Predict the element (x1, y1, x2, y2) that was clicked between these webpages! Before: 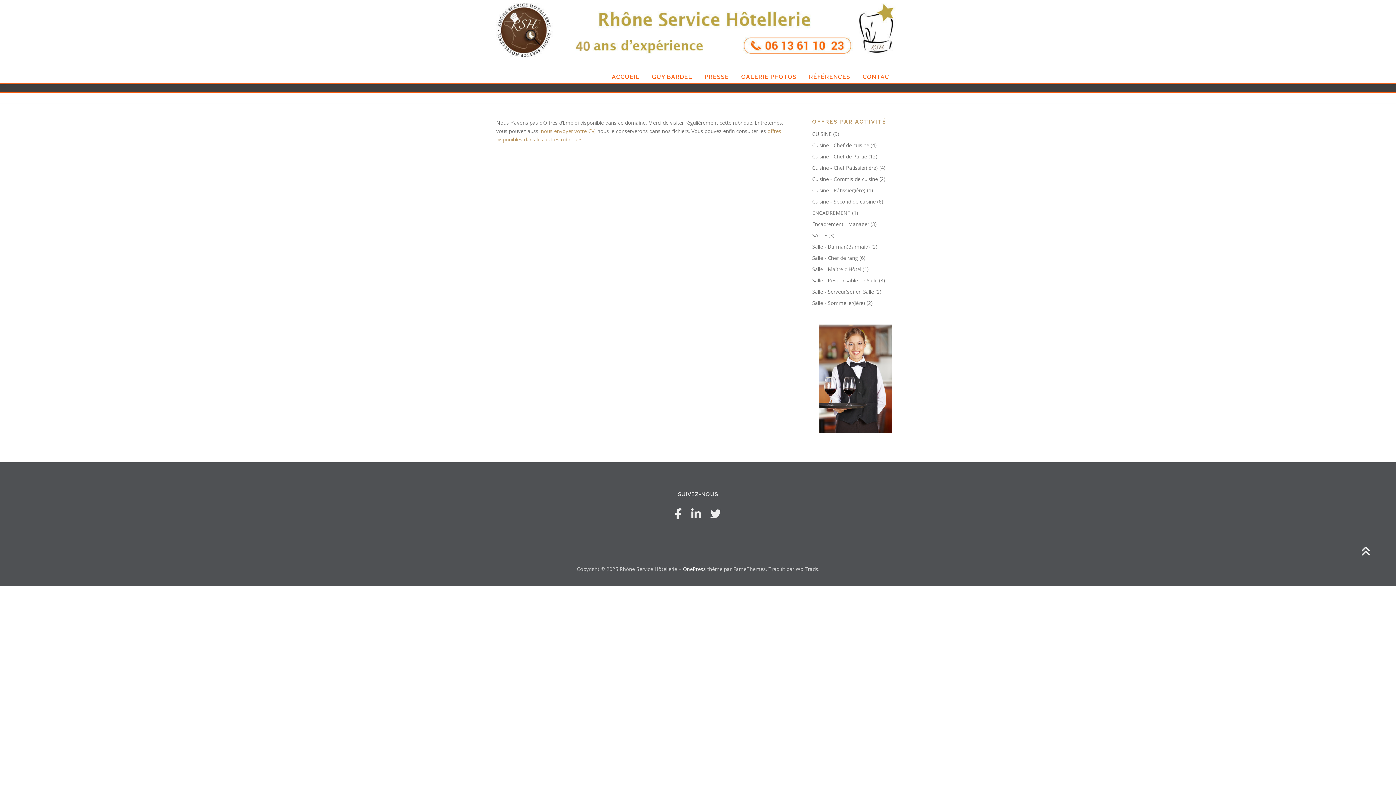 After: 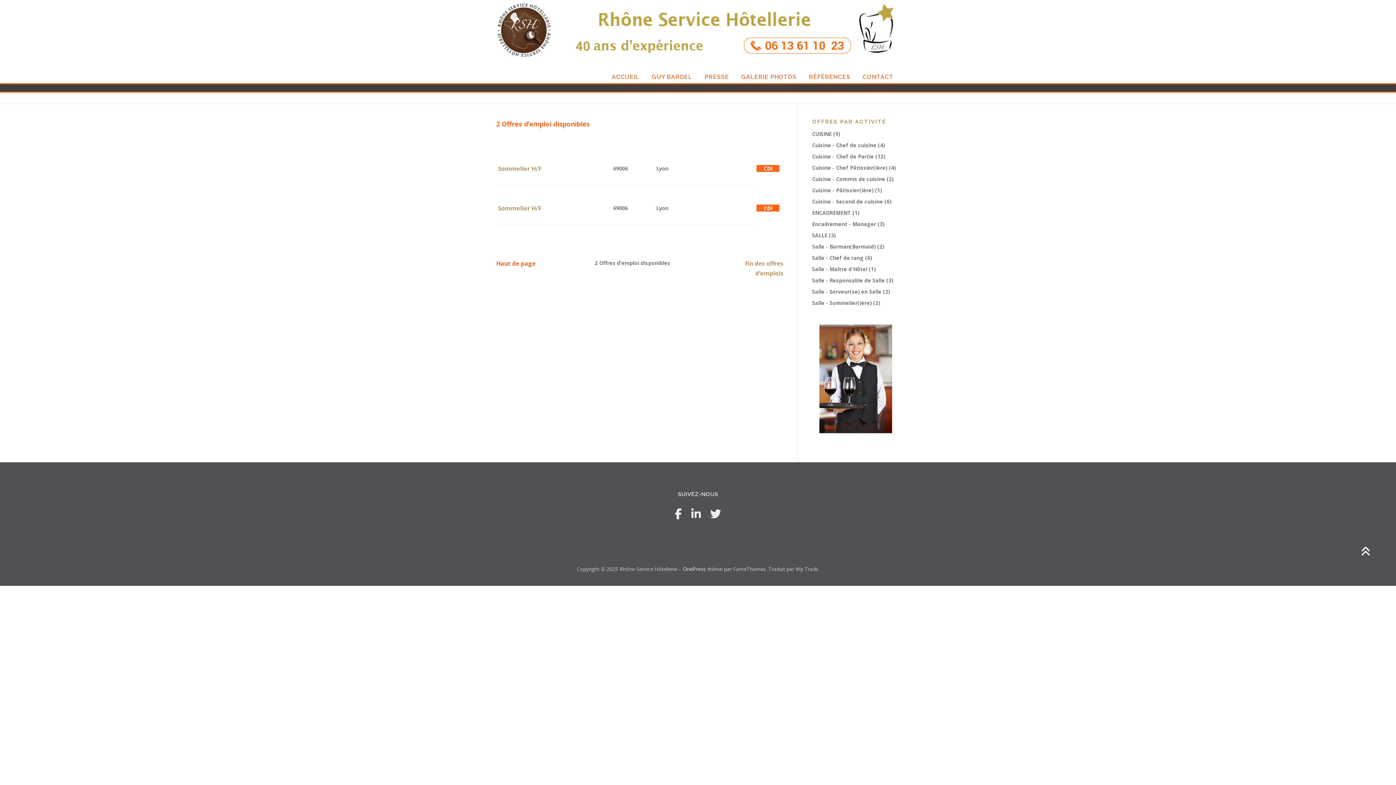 Action: bbox: (812, 299, 873, 306) label: Salle - Sommelier(ière) (2)